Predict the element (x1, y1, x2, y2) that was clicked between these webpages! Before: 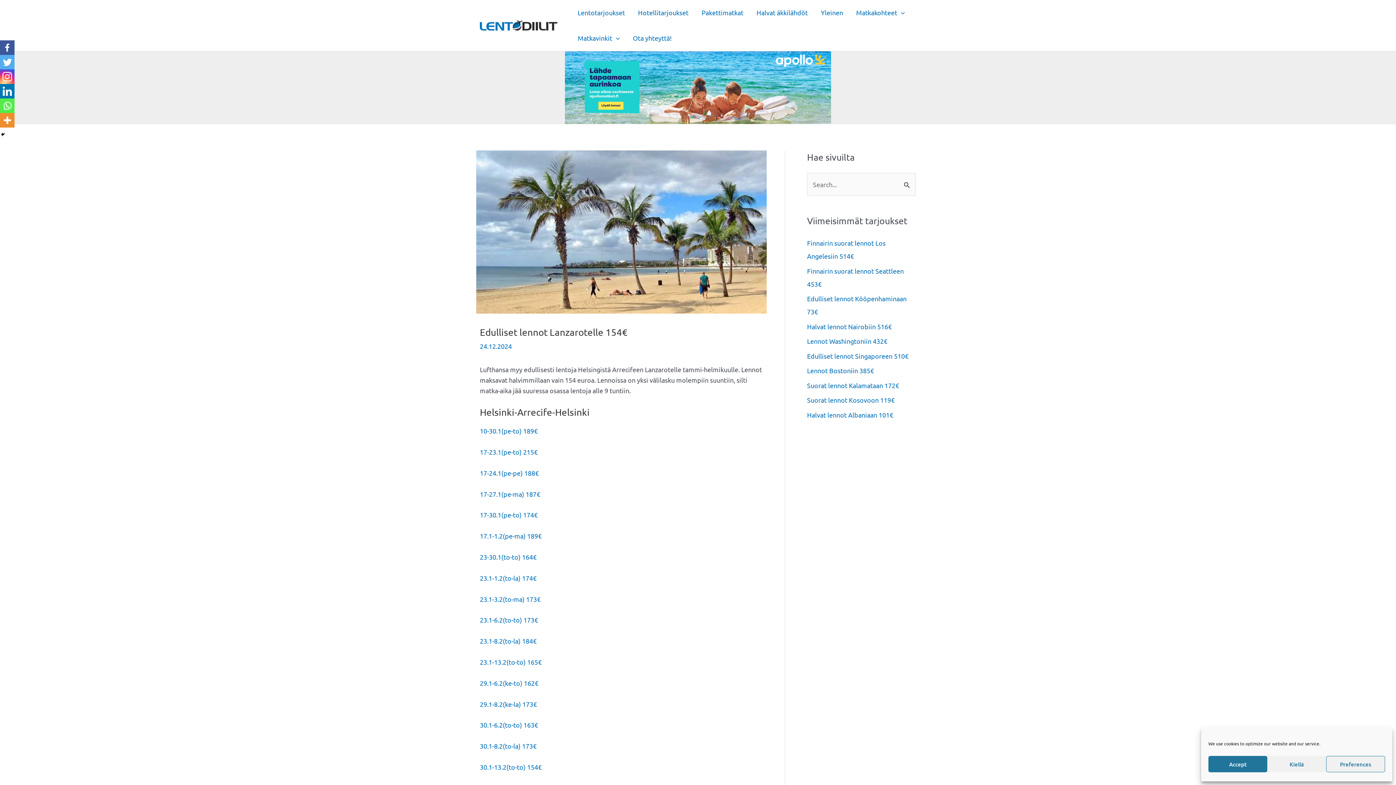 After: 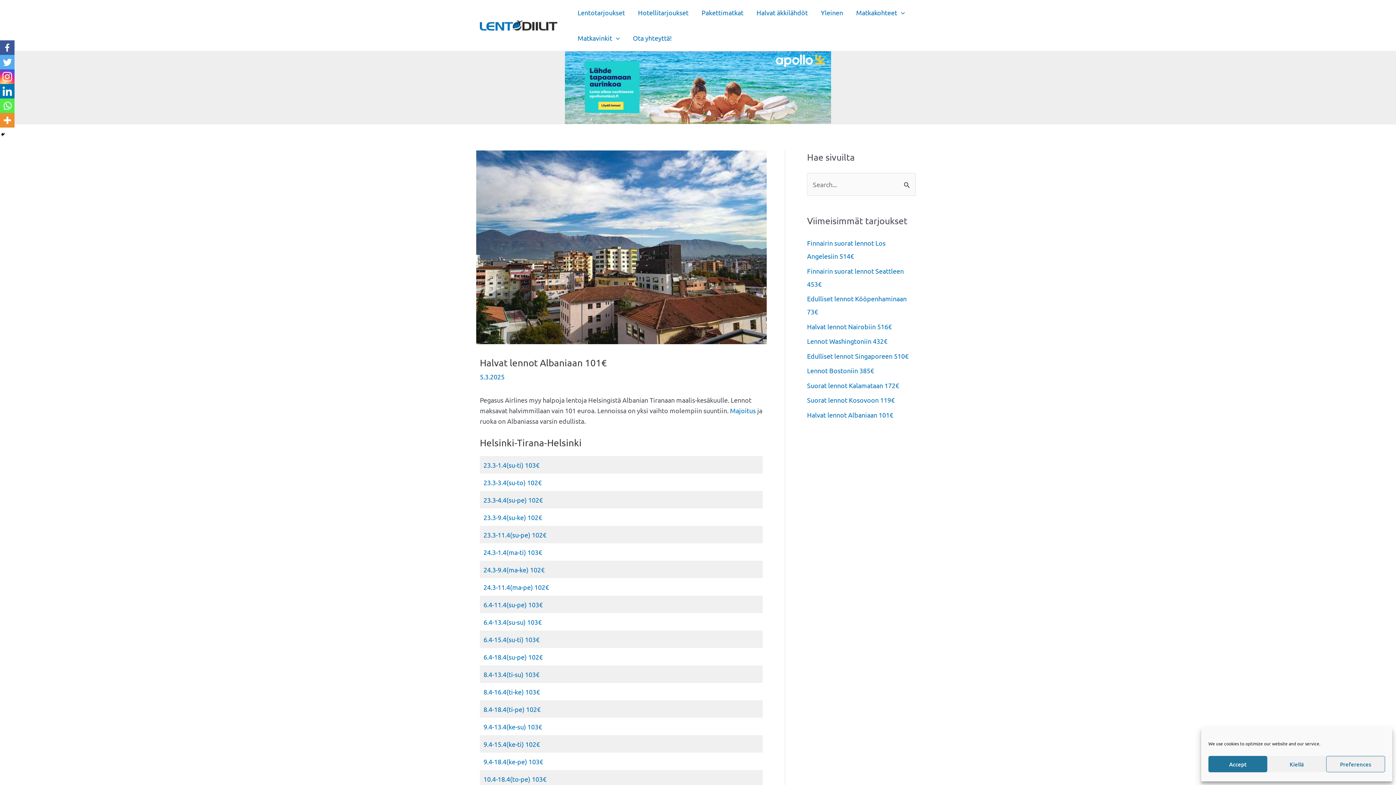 Action: label: Halvat lennot Albaniaan 101€ bbox: (807, 411, 893, 418)